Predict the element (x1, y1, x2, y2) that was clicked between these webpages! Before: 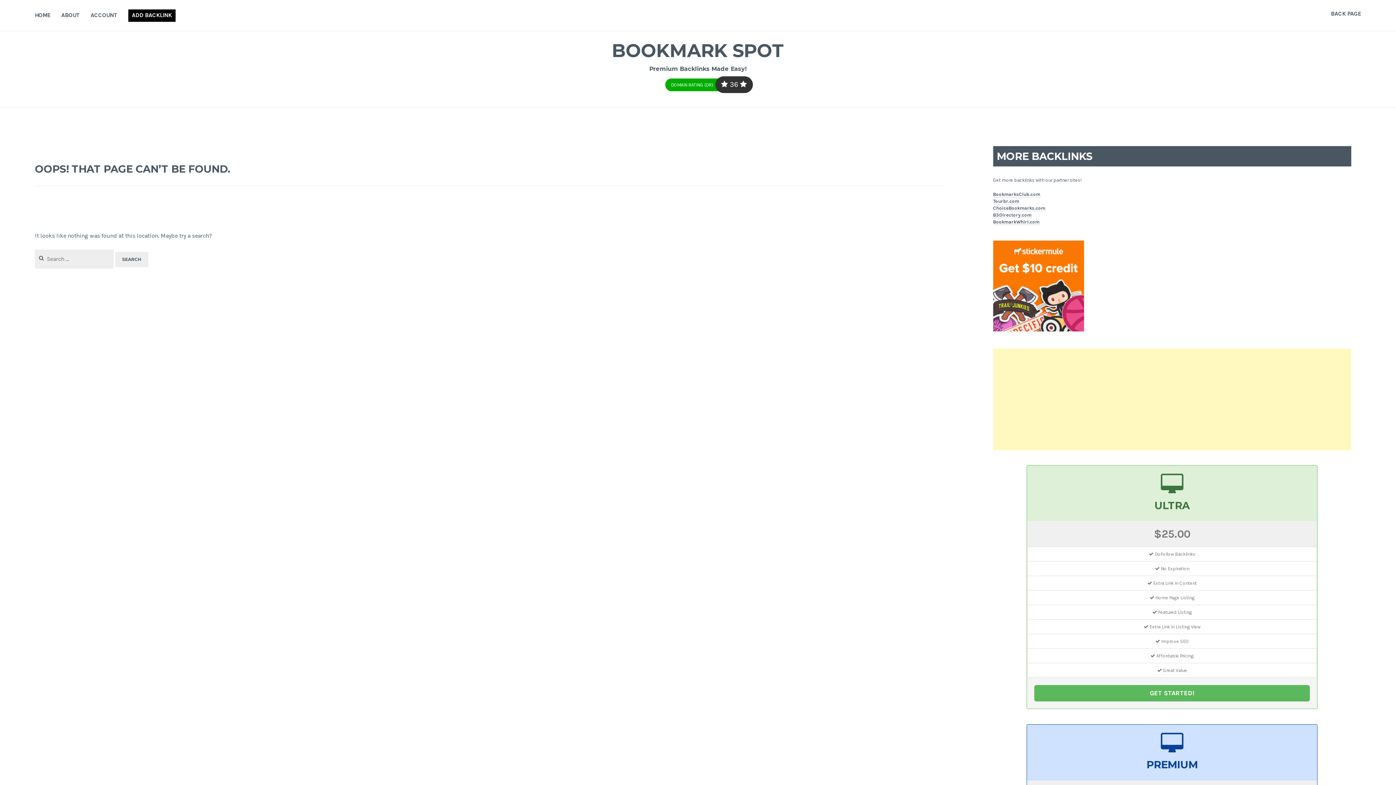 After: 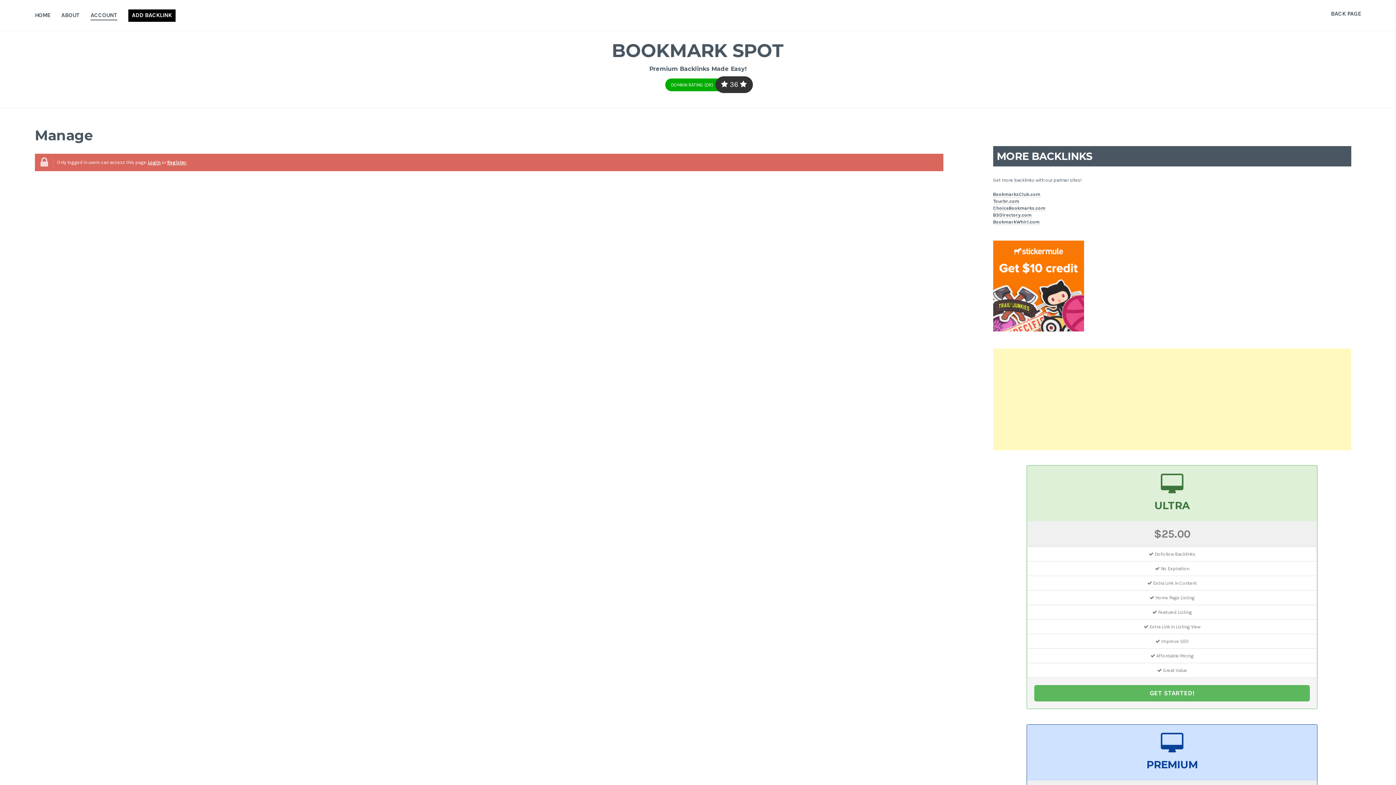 Action: bbox: (90, 10, 117, 20) label: ACCOUNT